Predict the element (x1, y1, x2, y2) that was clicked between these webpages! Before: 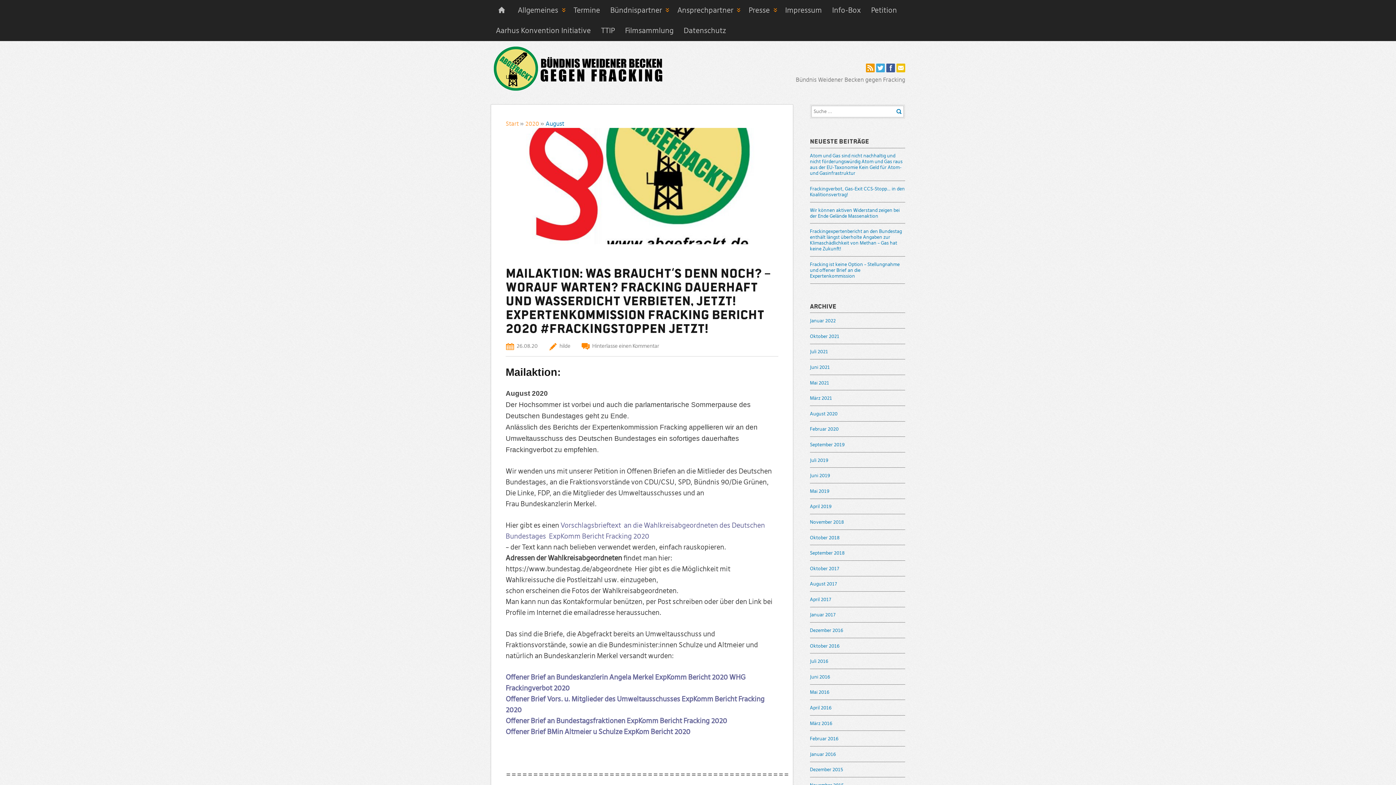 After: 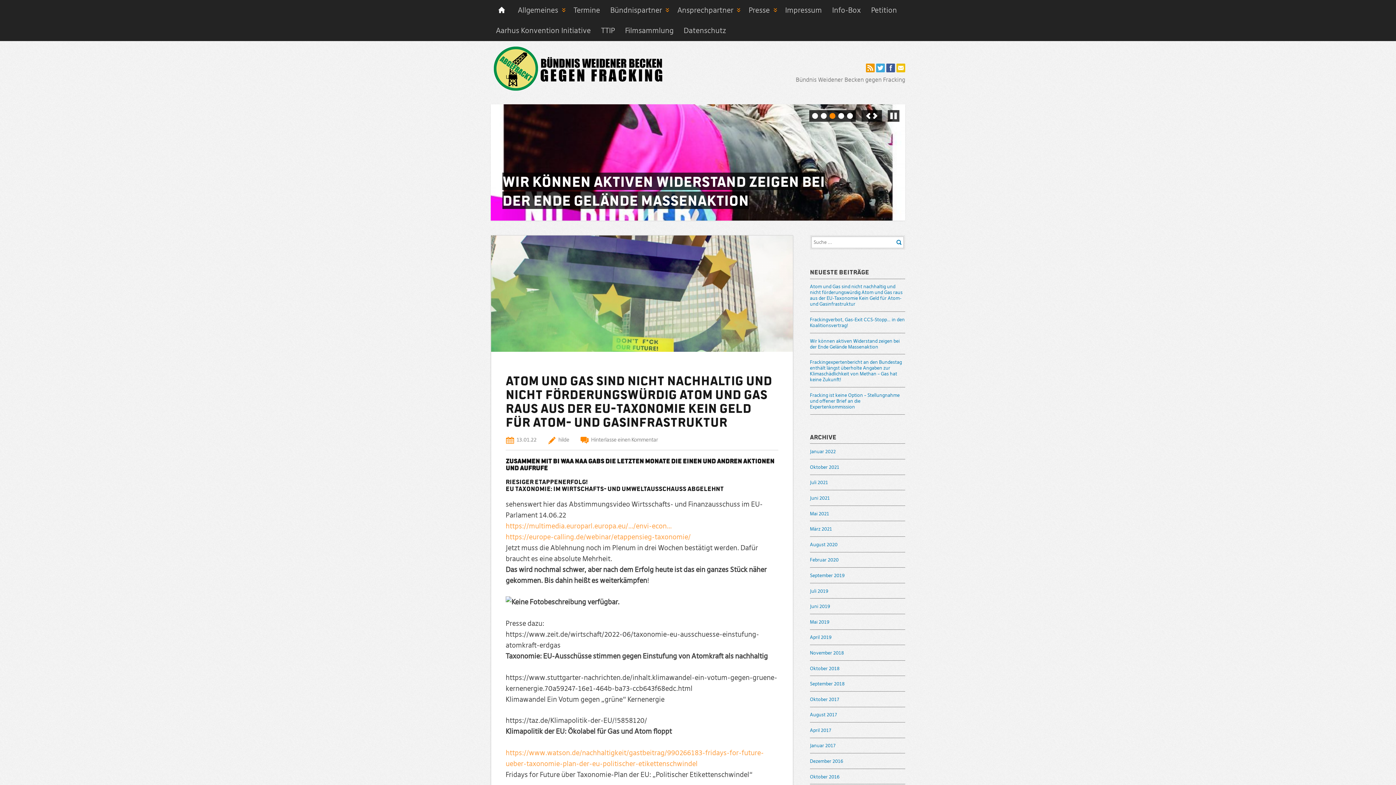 Action: label: Start bbox: (505, 119, 518, 127)